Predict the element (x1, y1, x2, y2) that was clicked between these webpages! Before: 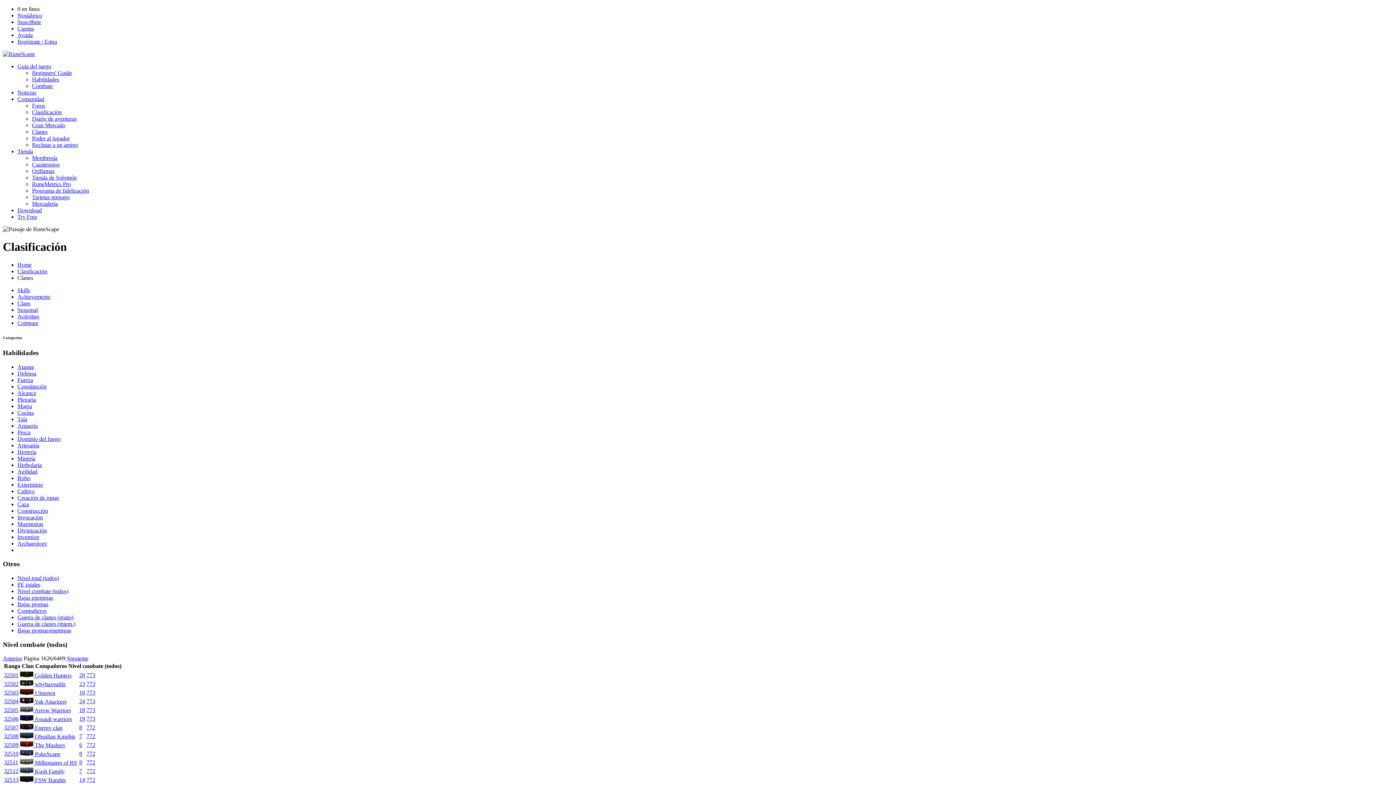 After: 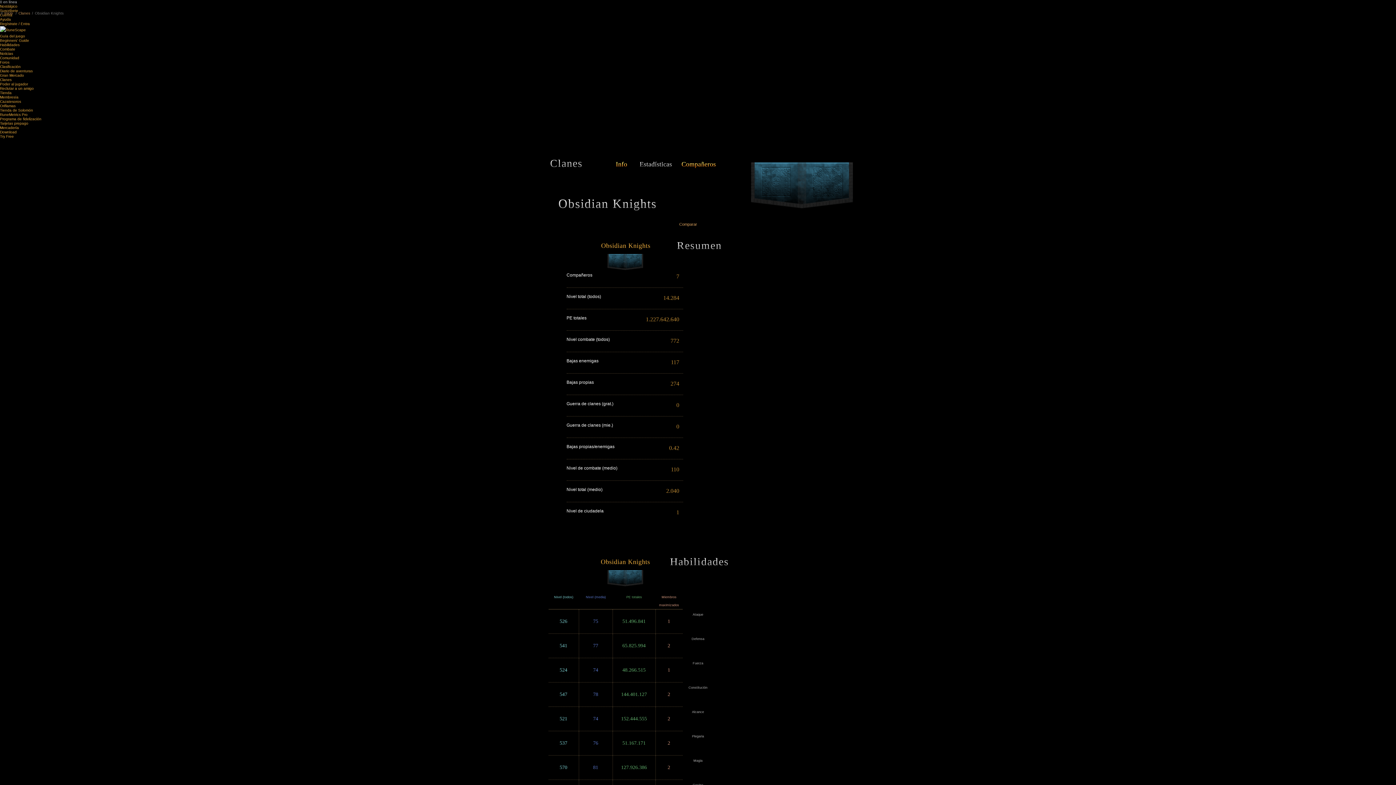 Action: bbox: (4, 733, 18, 739) label: 32508